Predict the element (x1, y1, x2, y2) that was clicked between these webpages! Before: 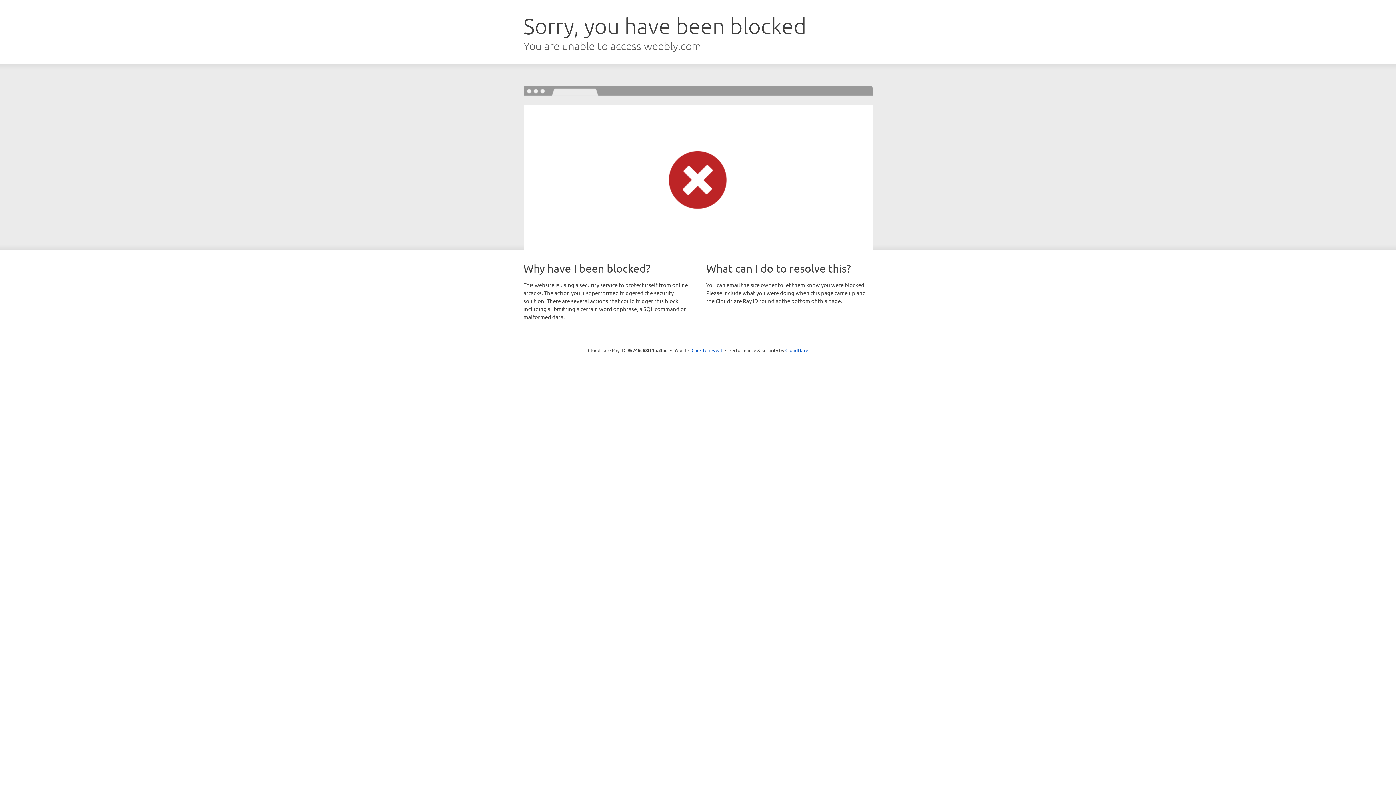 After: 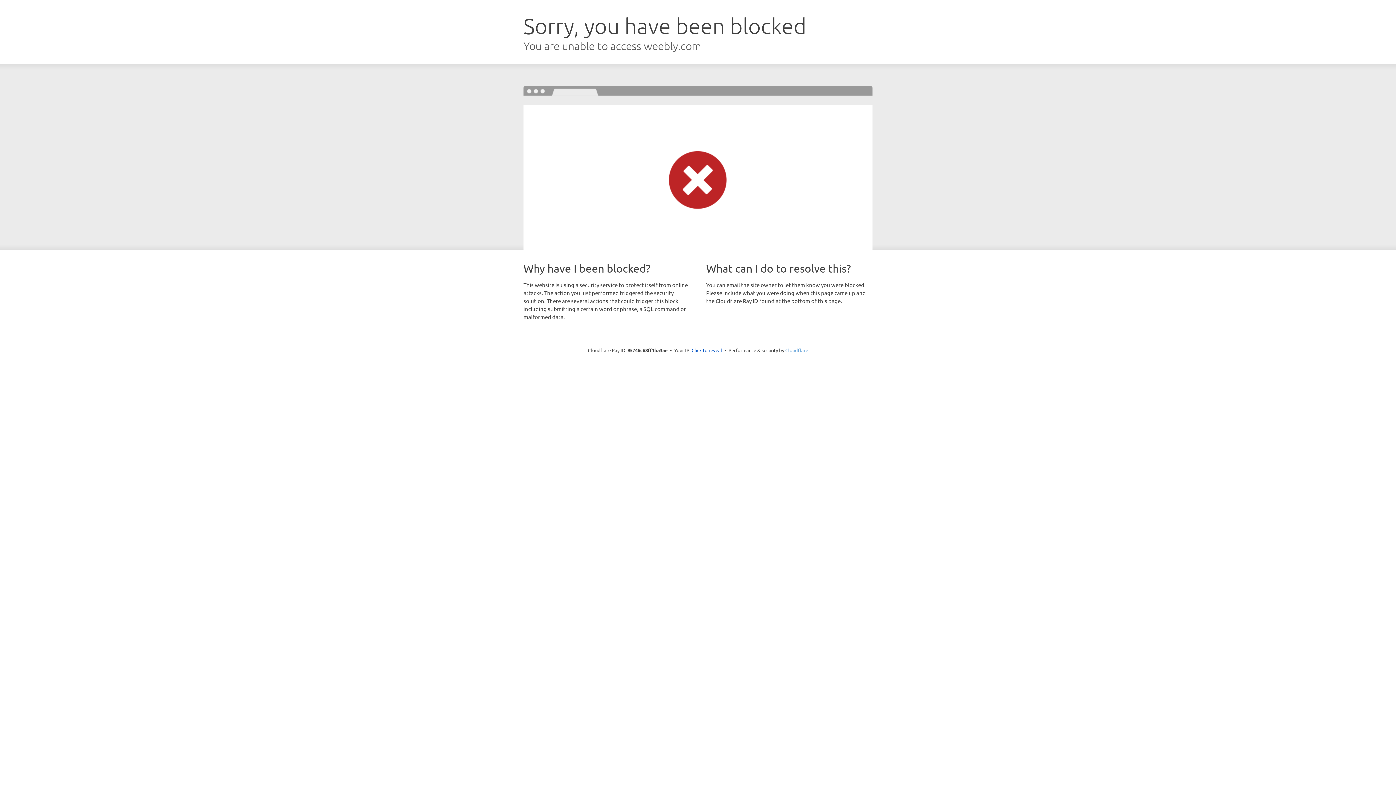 Action: bbox: (785, 347, 808, 353) label: Cloudflare